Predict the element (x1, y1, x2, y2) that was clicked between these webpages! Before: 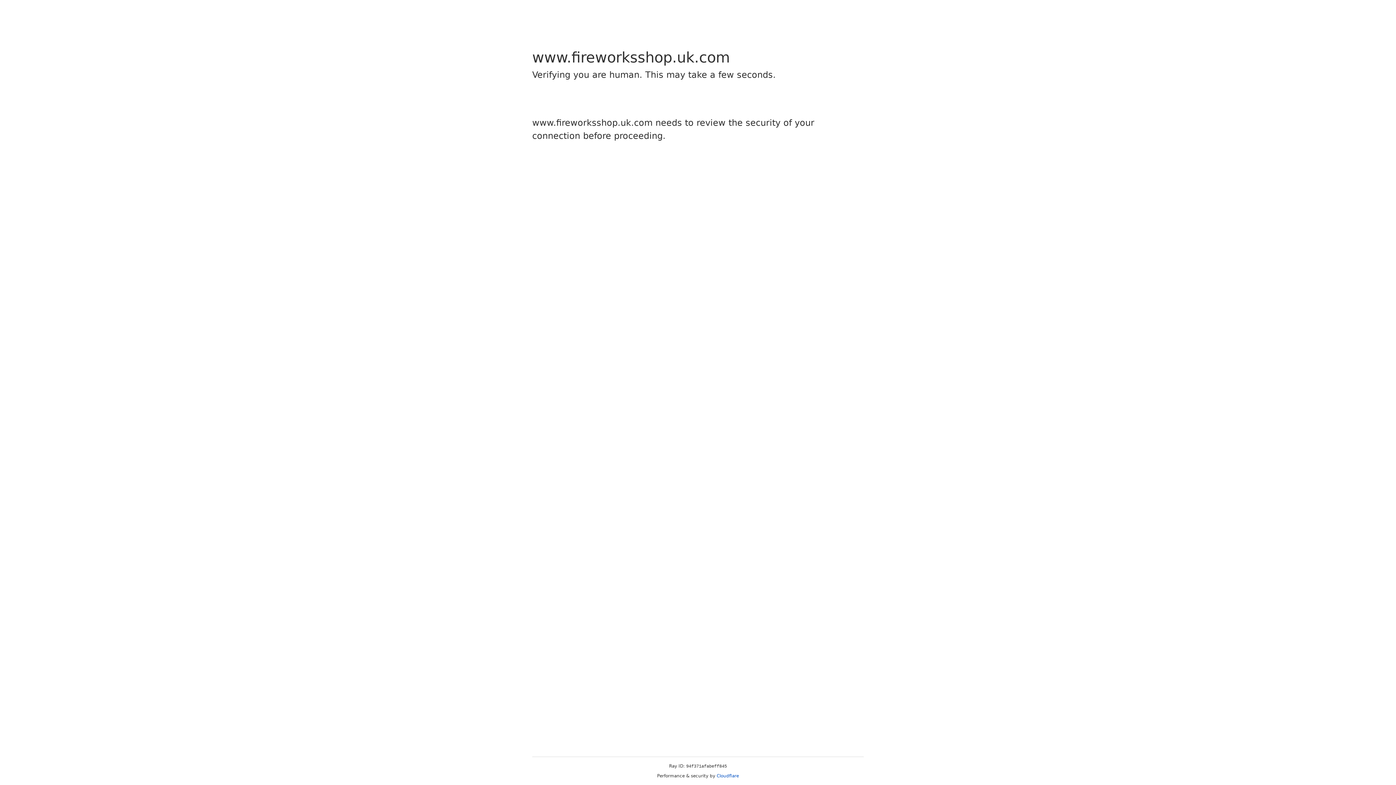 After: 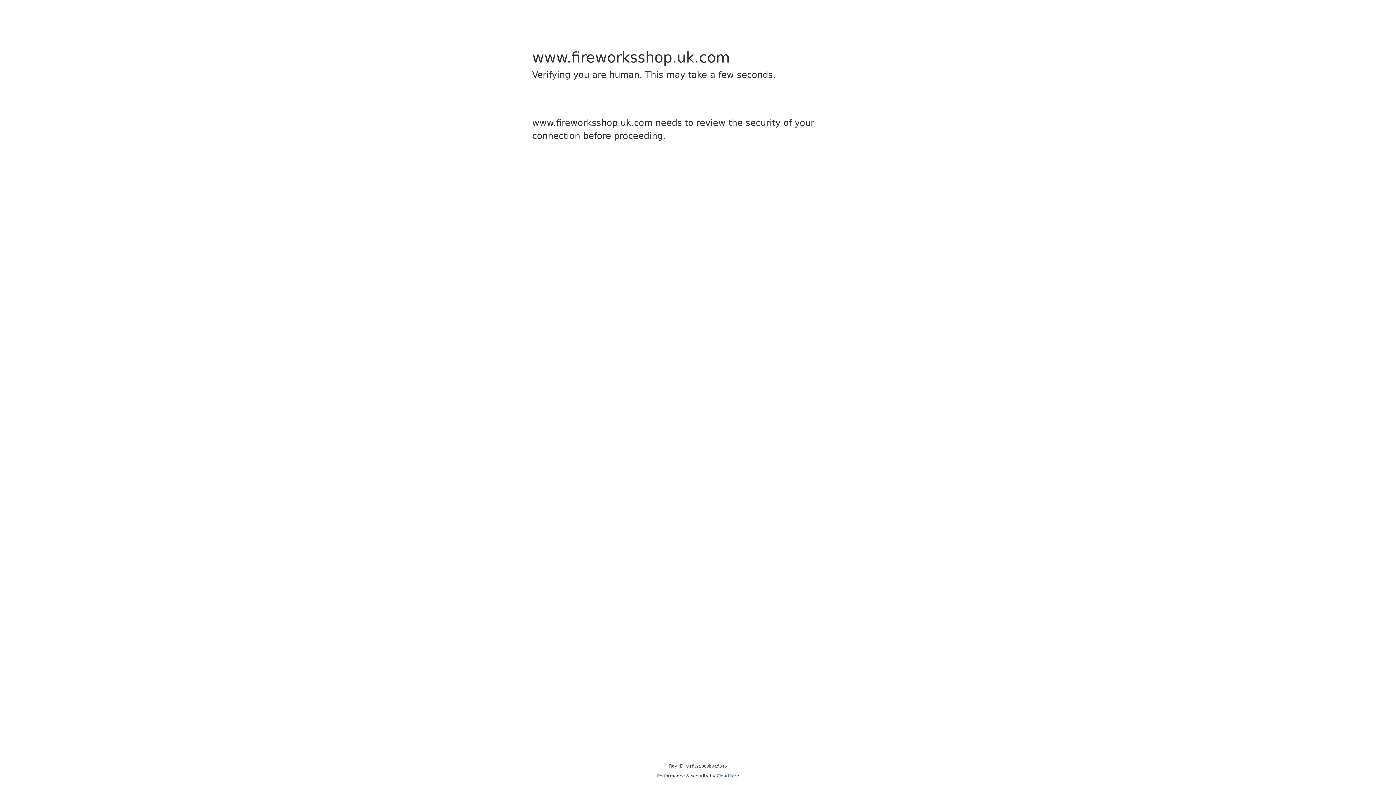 Action: bbox: (716, 773, 739, 778) label: Cloudflare